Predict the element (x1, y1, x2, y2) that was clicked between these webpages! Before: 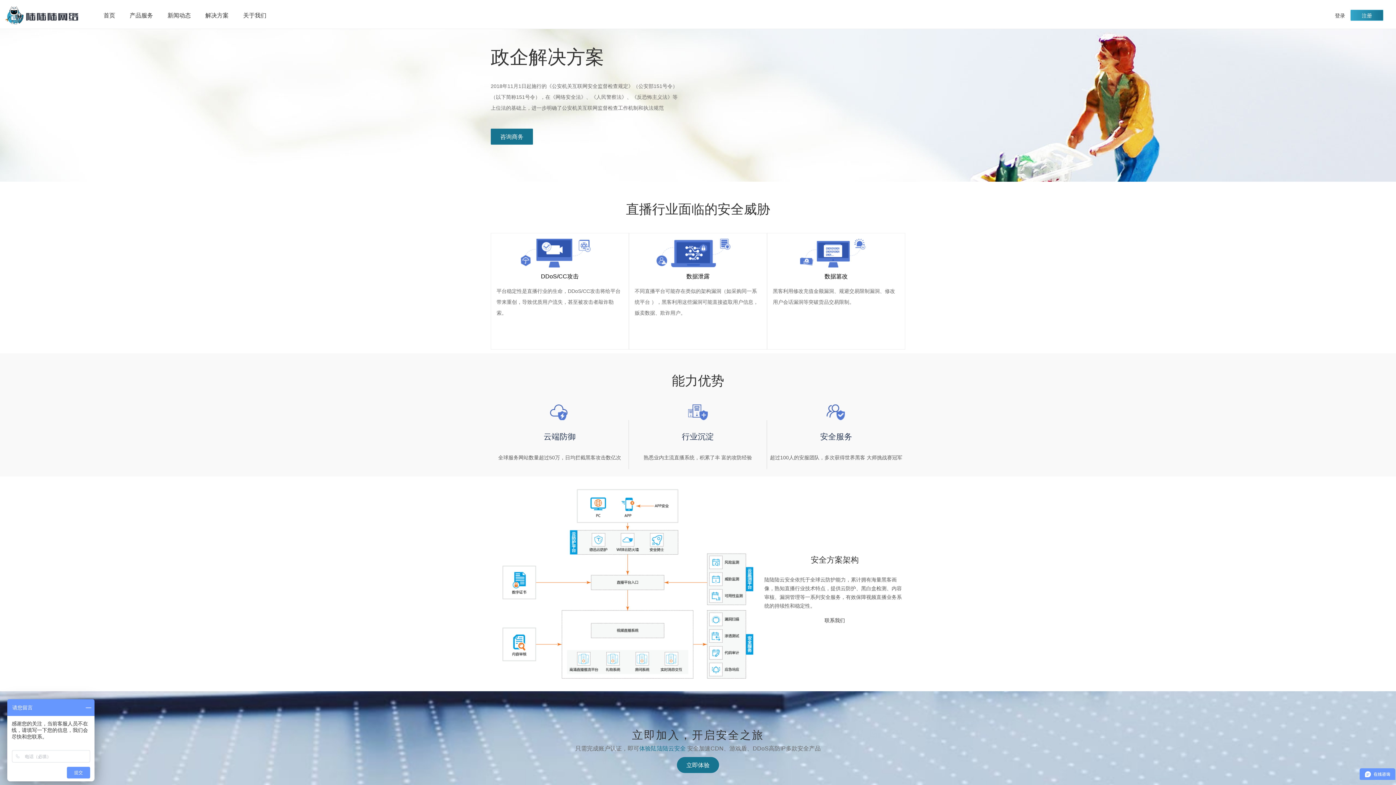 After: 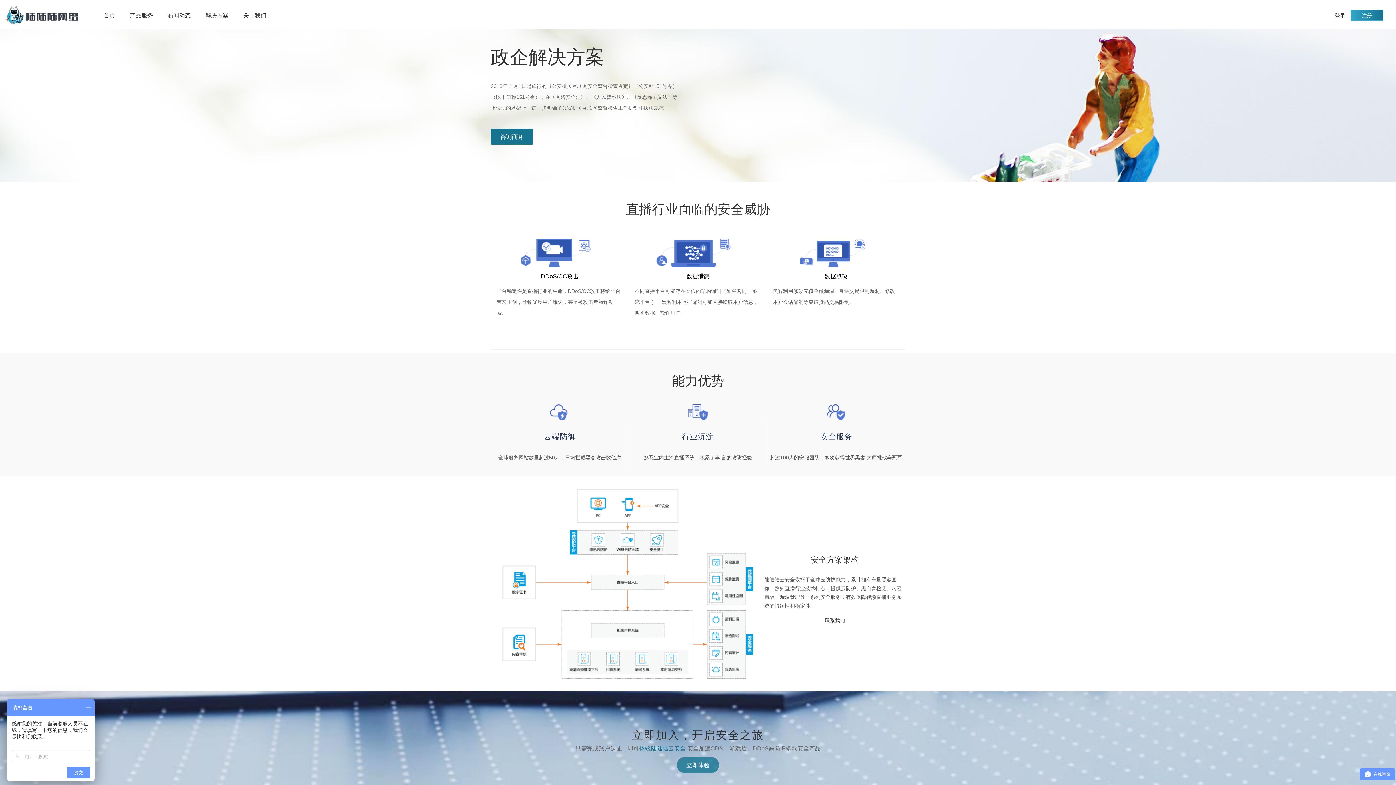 Action: label: 立即体验 bbox: (677, 761, 719, 767)